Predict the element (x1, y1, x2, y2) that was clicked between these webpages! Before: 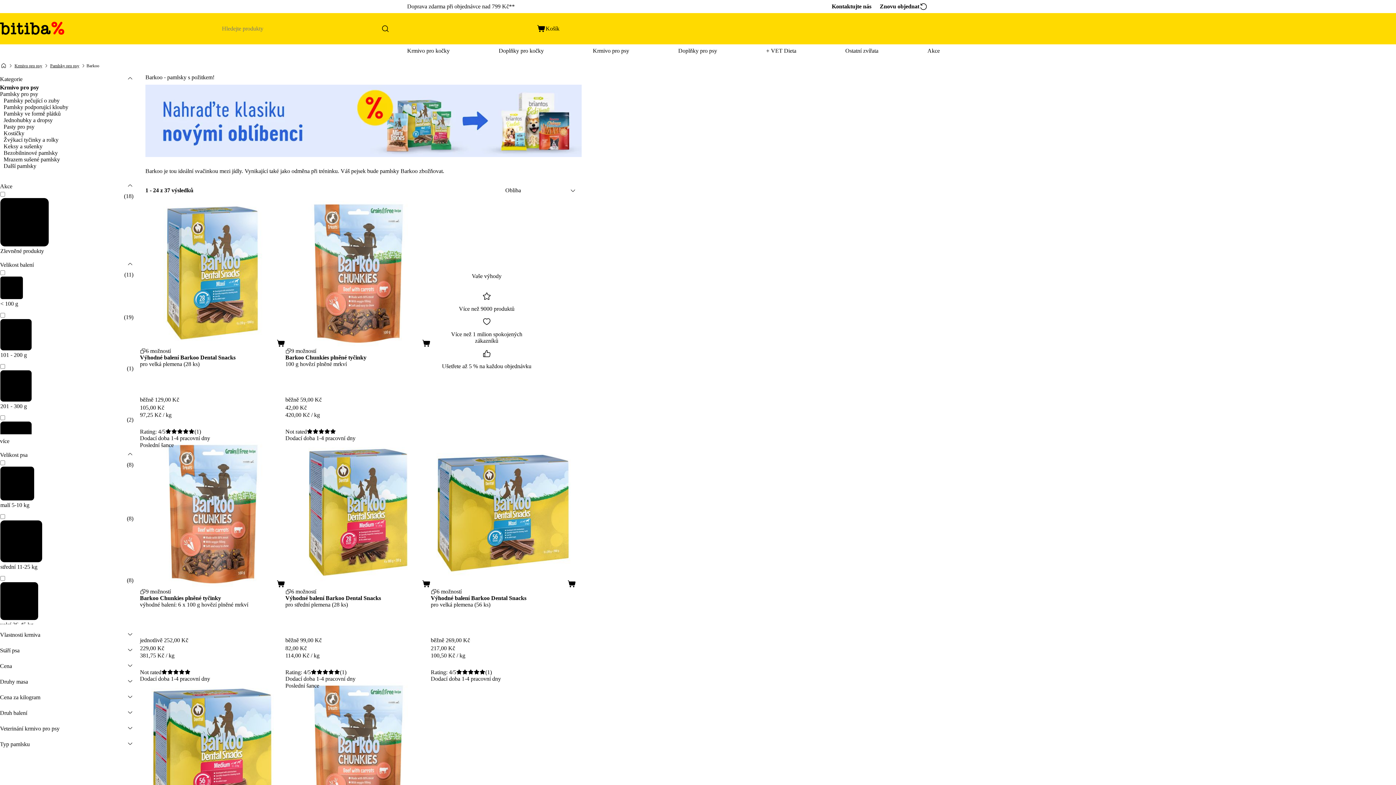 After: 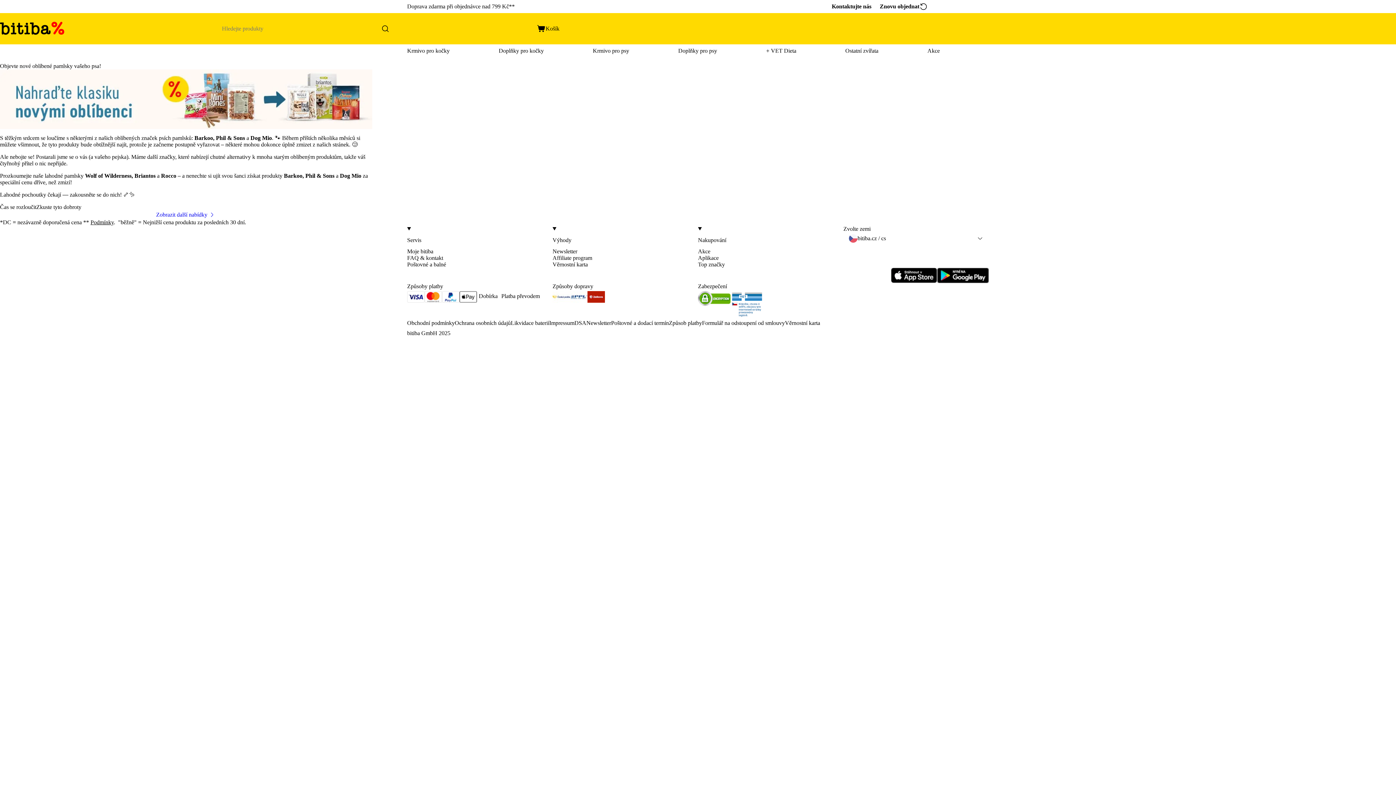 Action: bbox: (145, 84, 581, 157)